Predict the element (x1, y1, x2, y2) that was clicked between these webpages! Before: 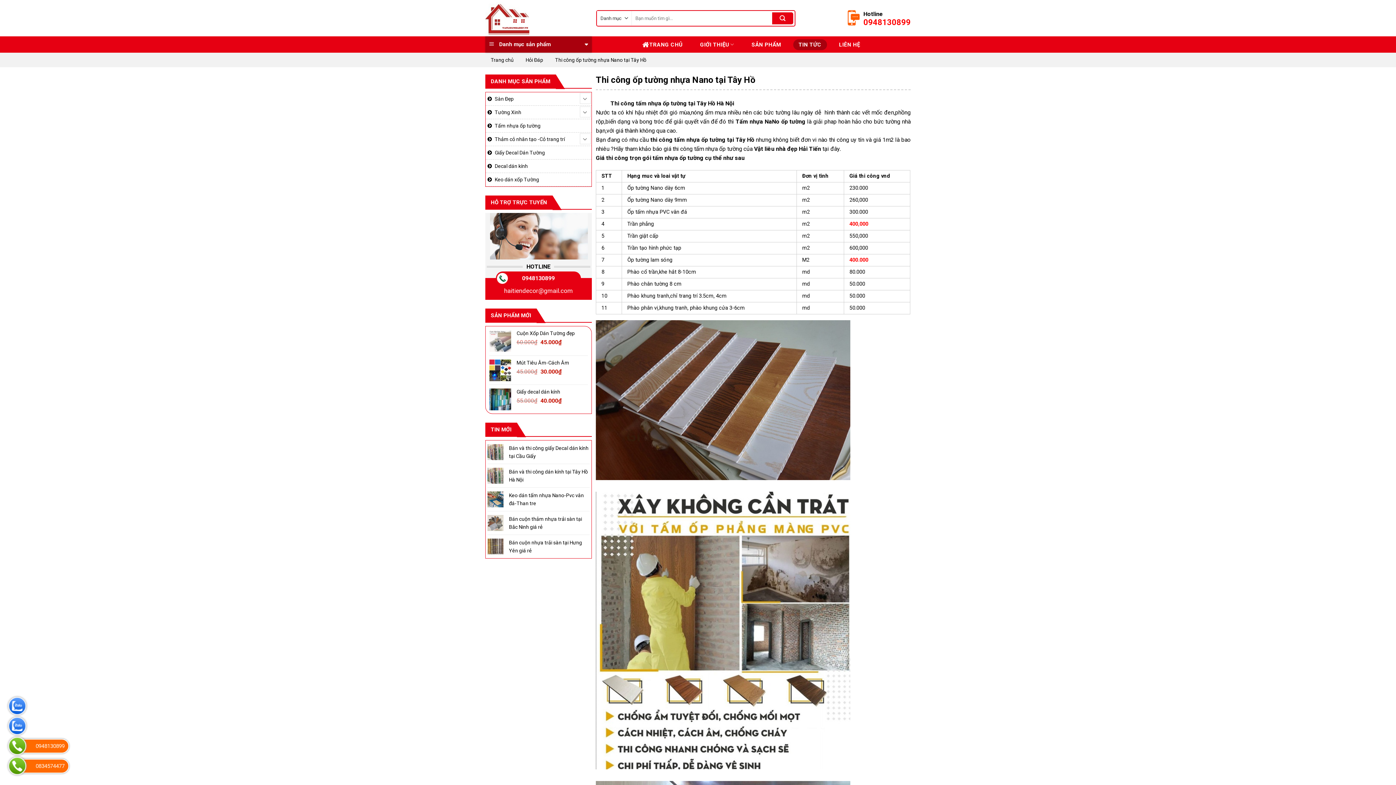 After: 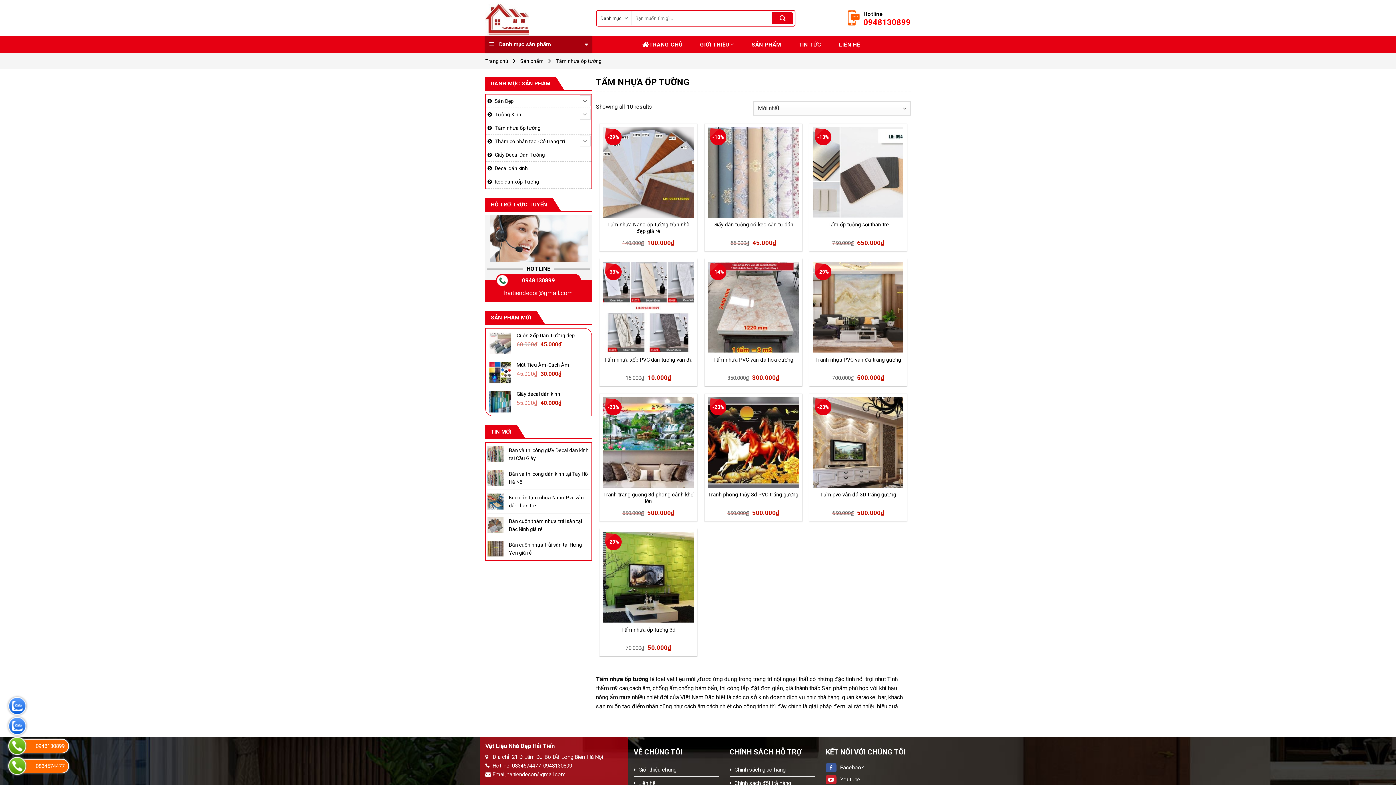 Action: label: Tấm nhựa ốp tường bbox: (485, 119, 591, 132)